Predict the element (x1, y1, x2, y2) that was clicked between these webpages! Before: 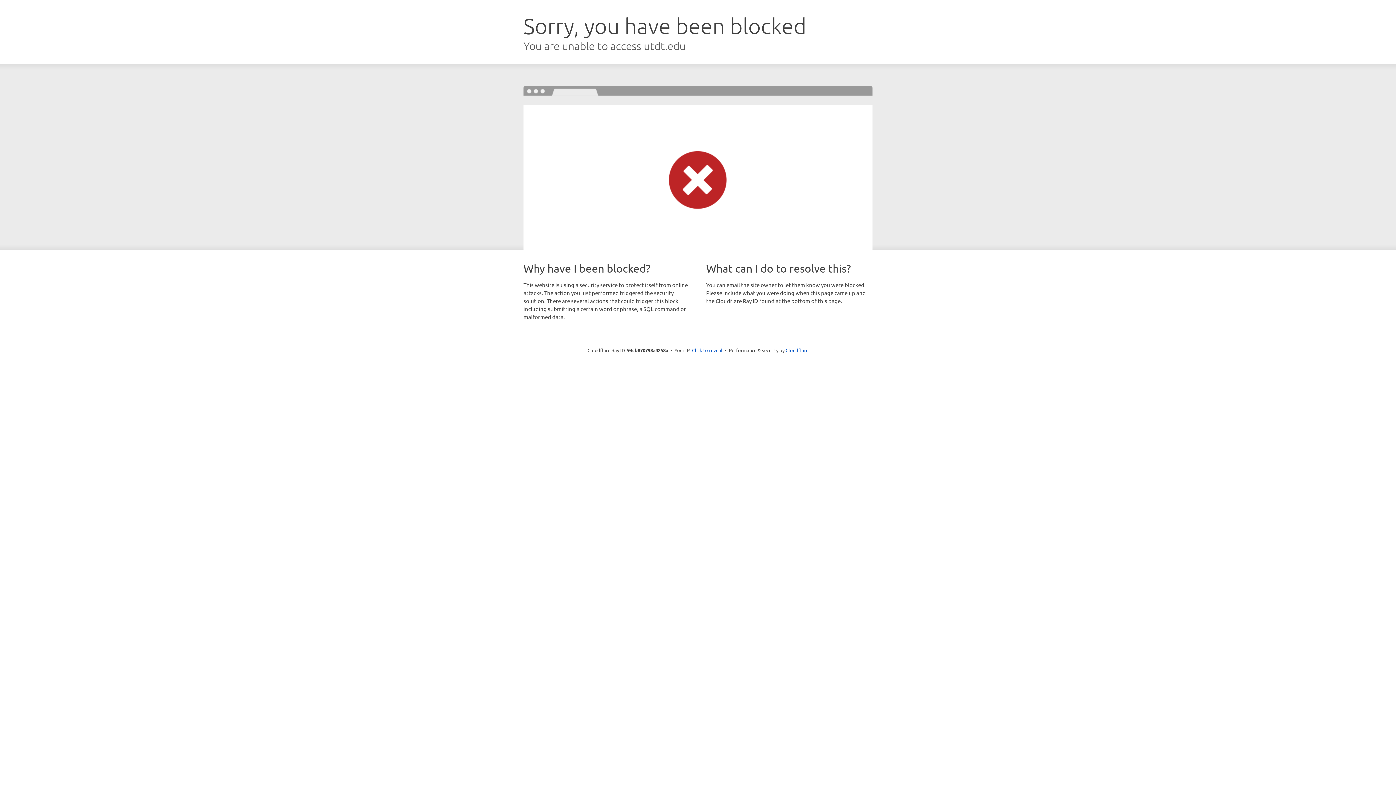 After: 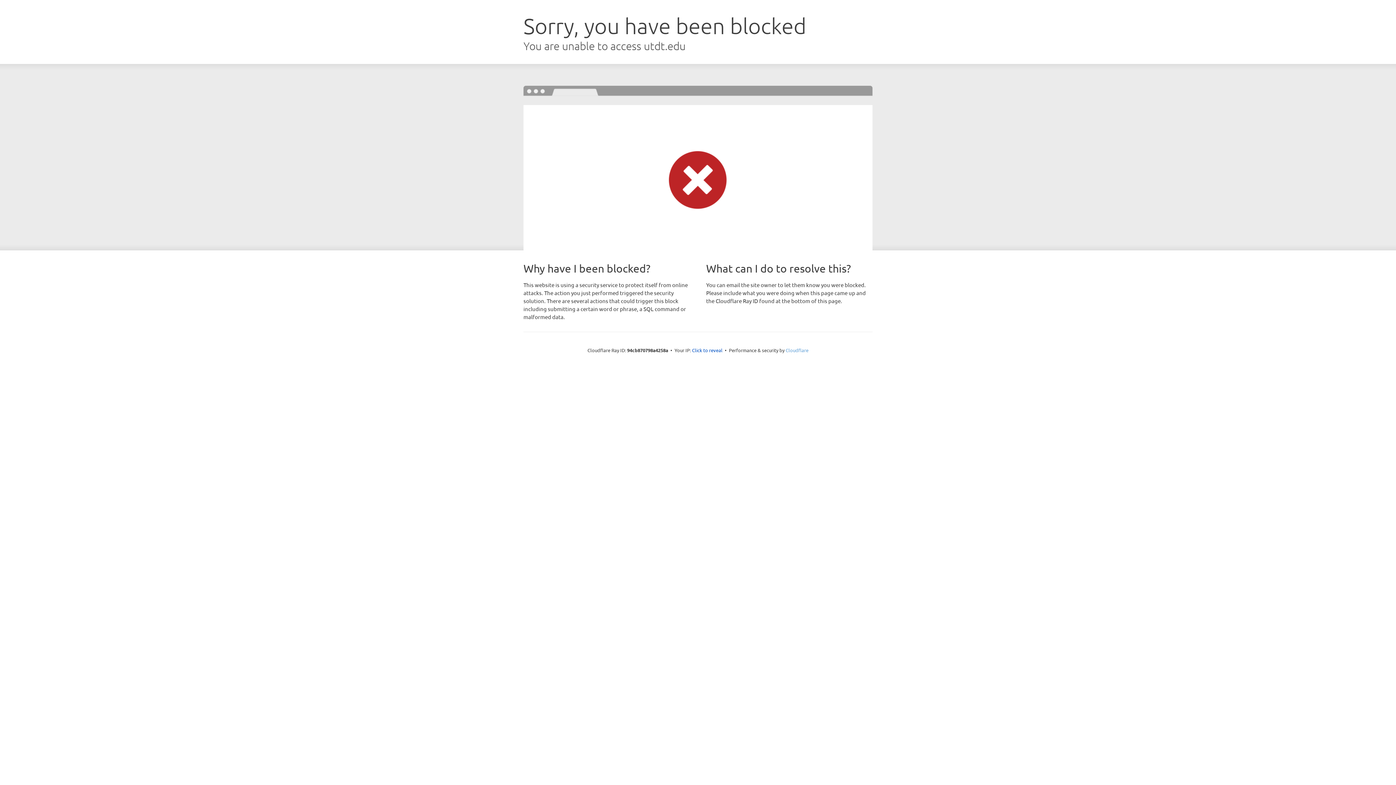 Action: bbox: (785, 347, 808, 353) label: Cloudflare